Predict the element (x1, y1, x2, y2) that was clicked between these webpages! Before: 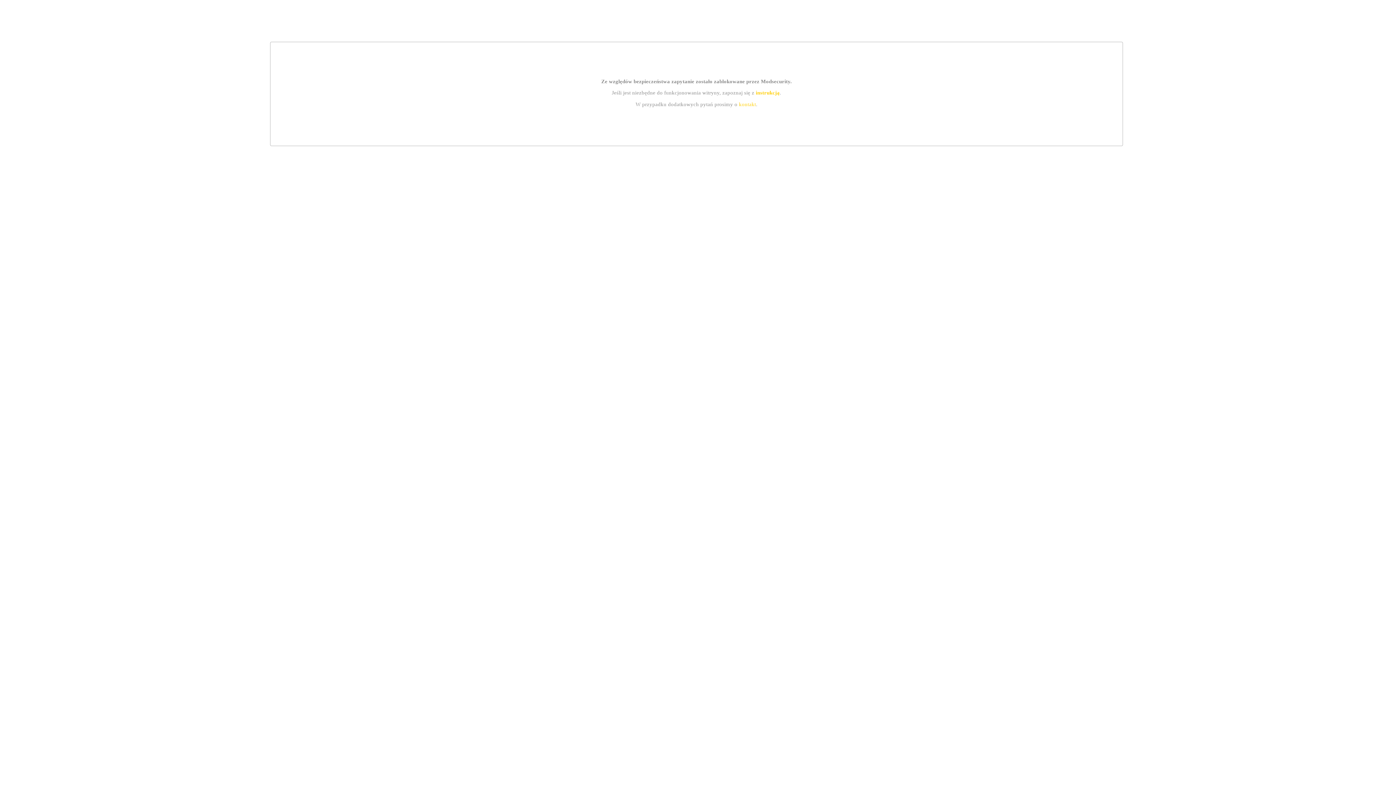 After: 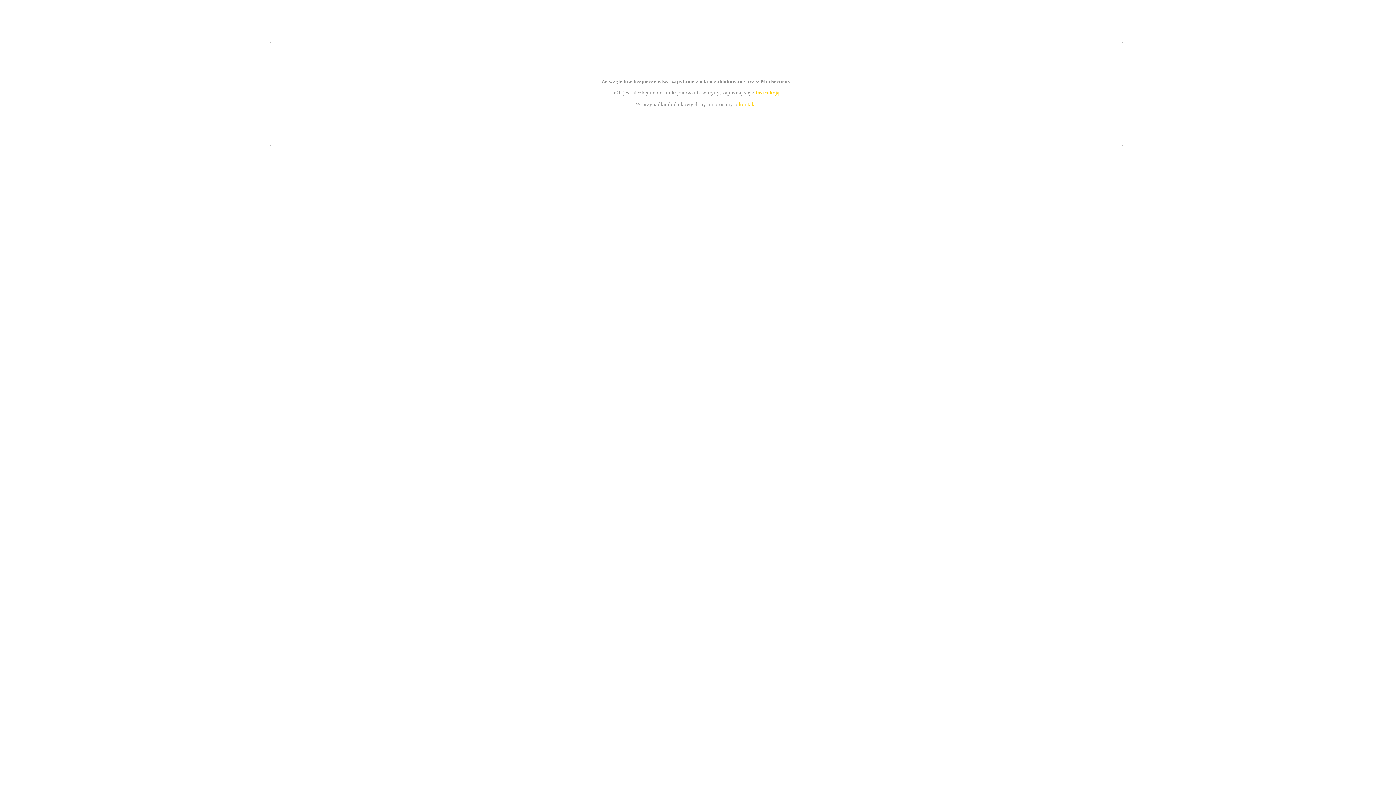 Action: bbox: (755, 89, 779, 95) label: instrukcją